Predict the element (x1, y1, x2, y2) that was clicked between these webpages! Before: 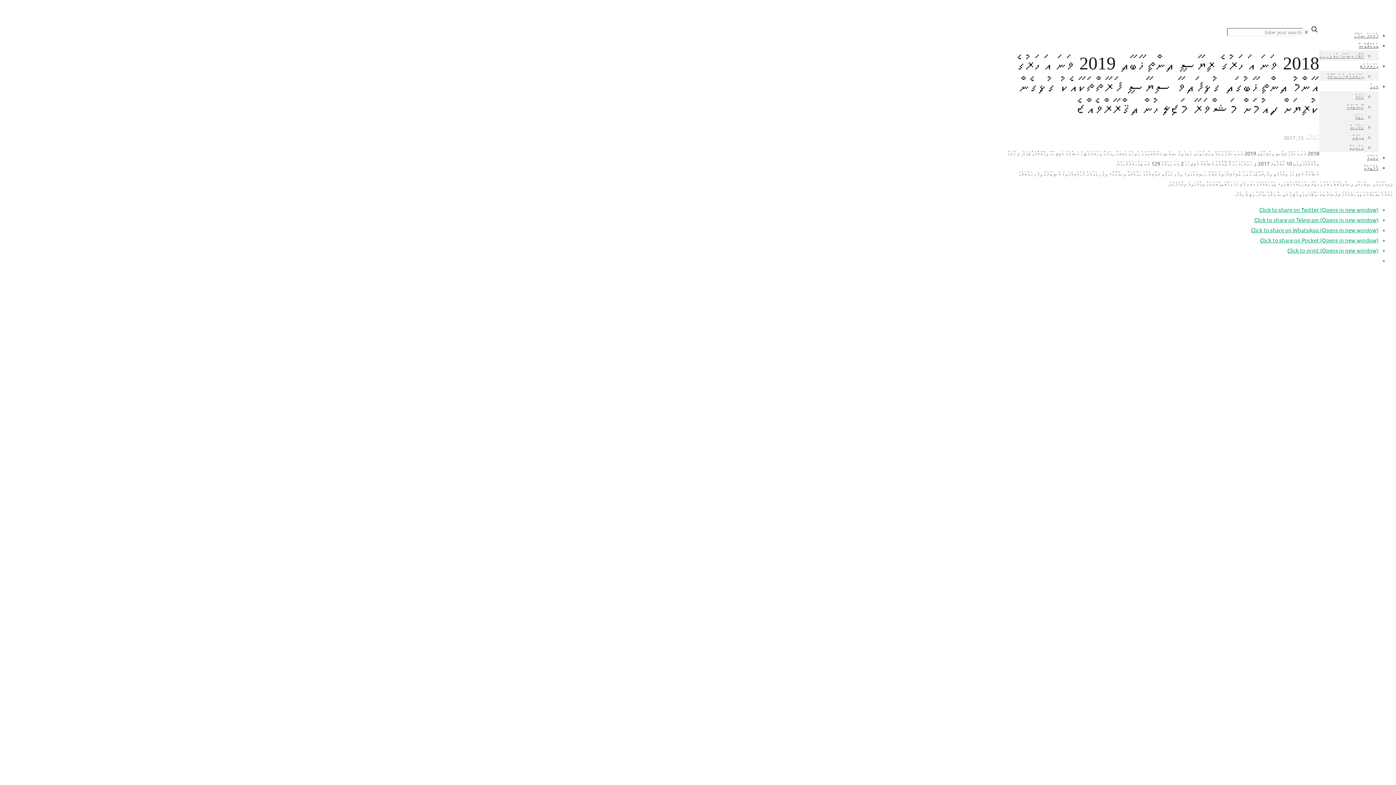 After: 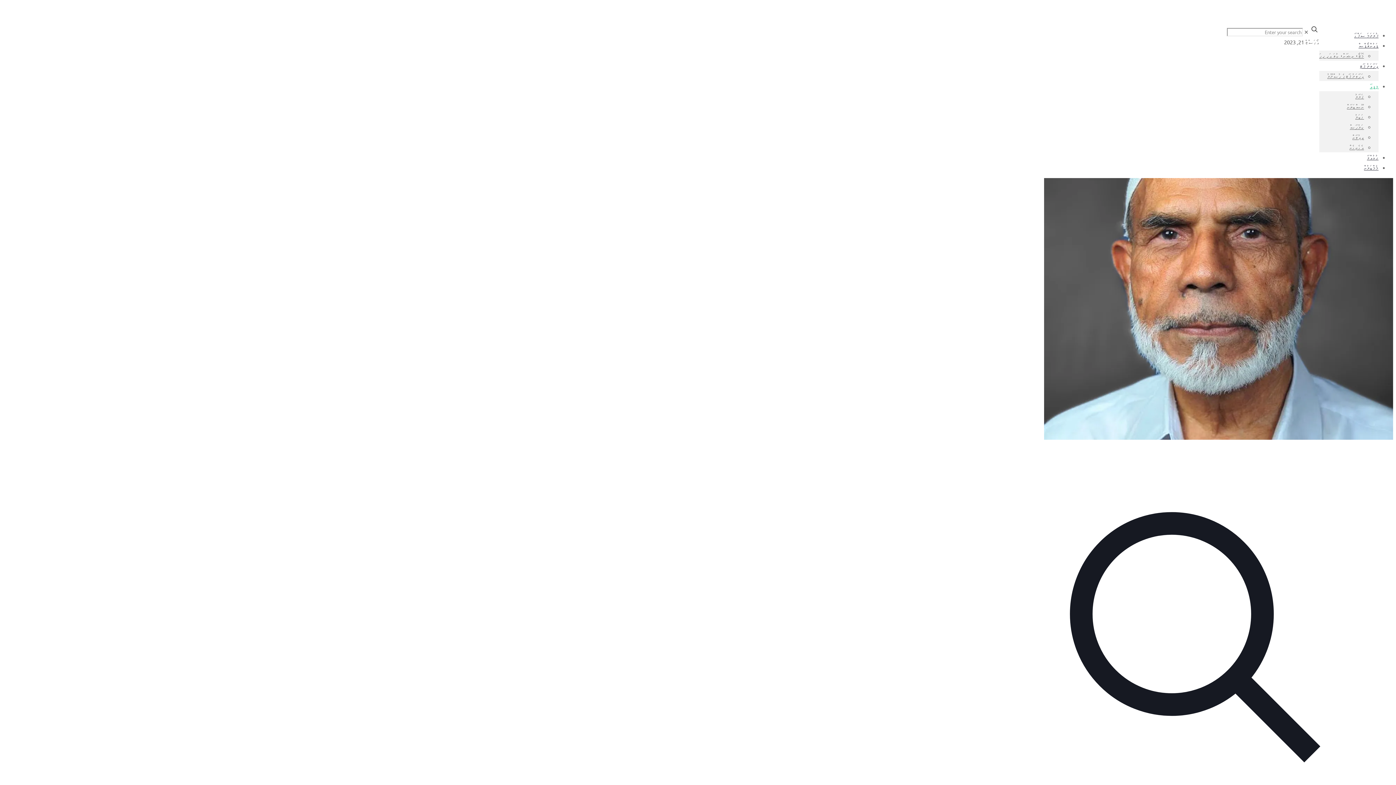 Action: label: އެހެނިހެން bbox: (1349, 143, 1364, 150)